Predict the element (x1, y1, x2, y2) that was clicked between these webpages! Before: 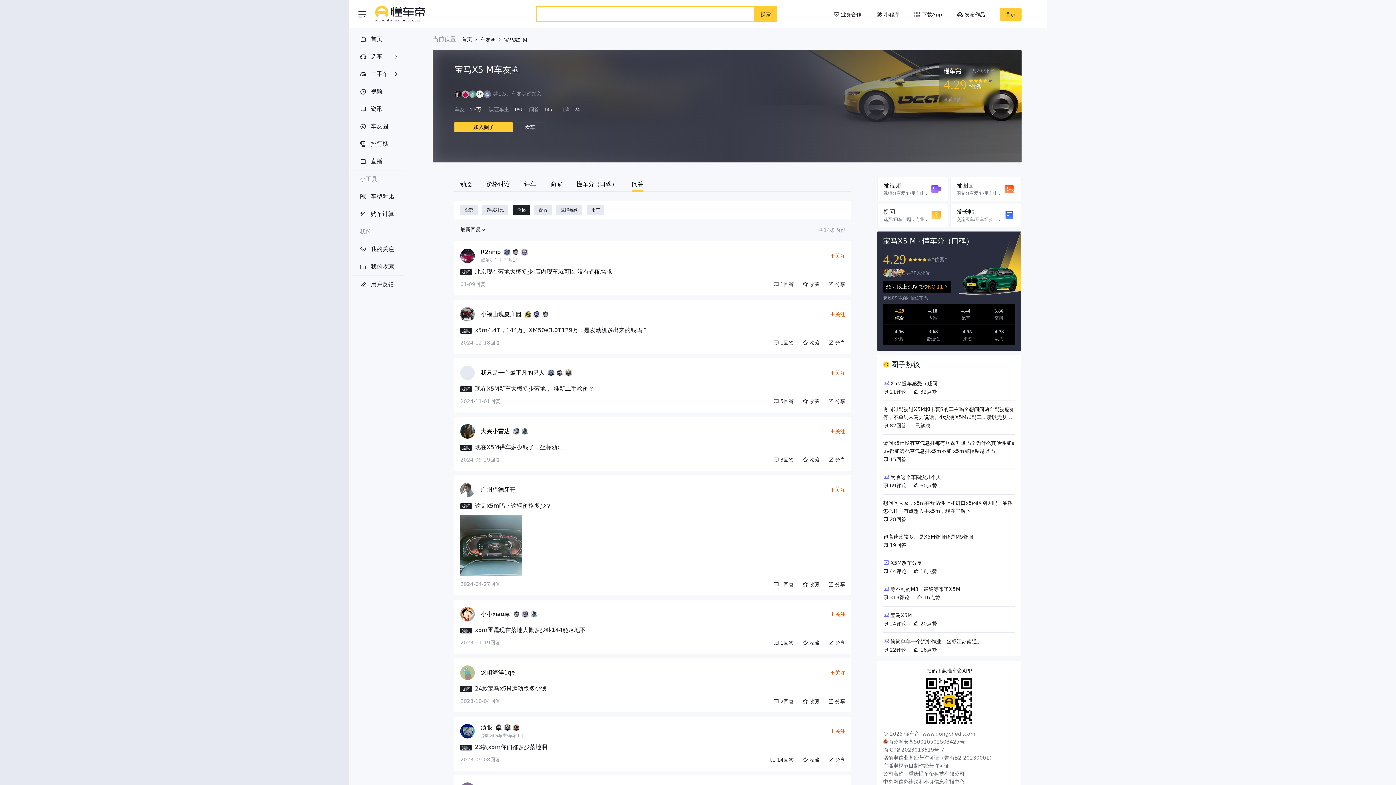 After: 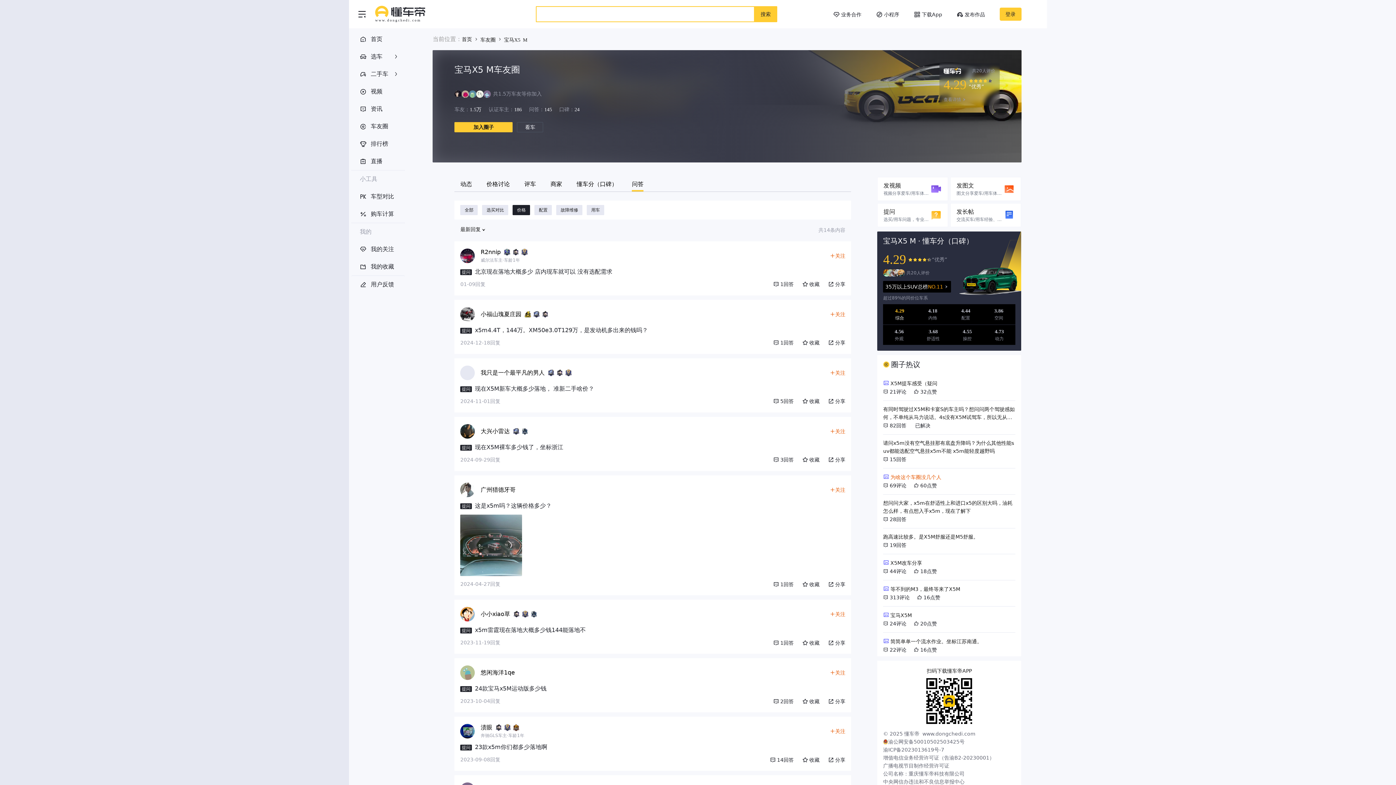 Action: bbox: (883, 468, 1015, 492) label: 为啥这个车圈没几个人

69评论

60点赞